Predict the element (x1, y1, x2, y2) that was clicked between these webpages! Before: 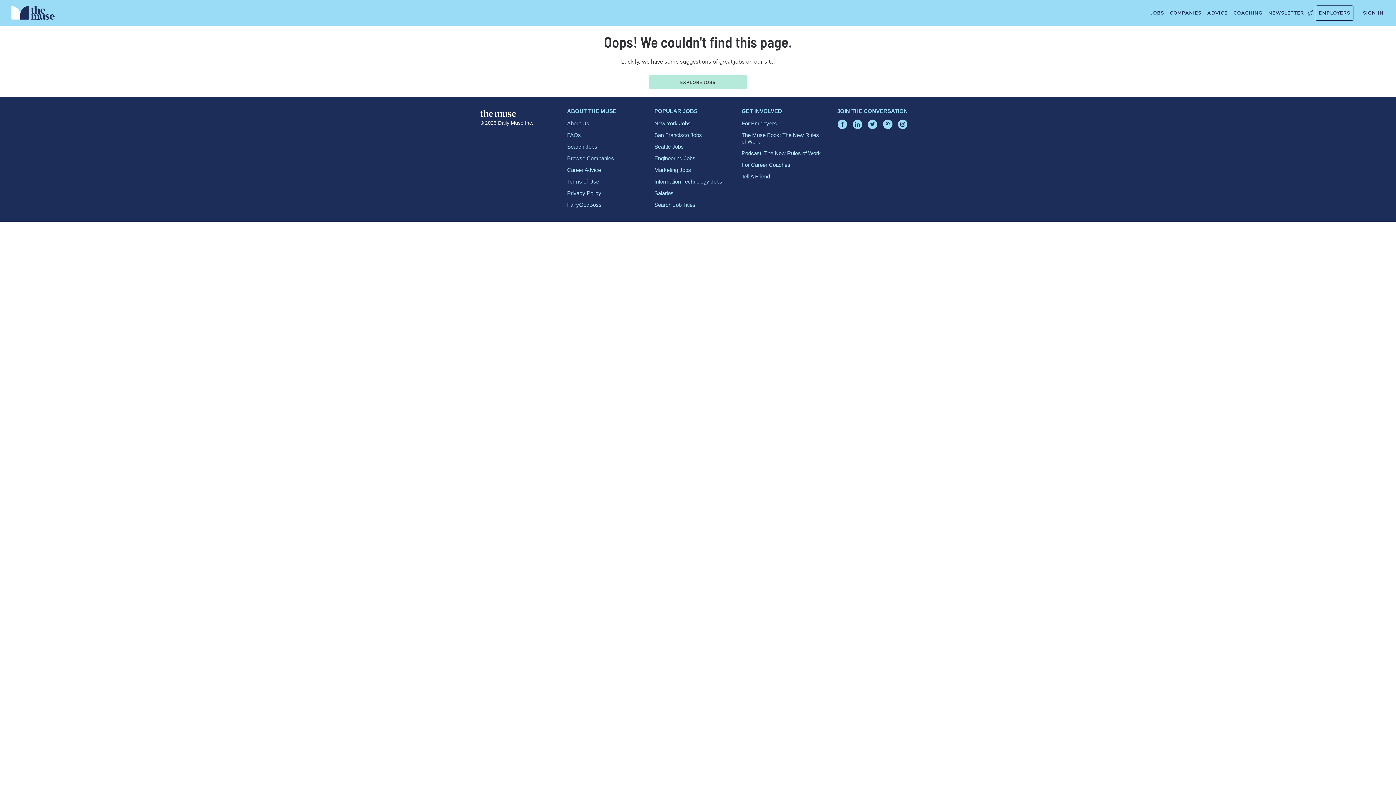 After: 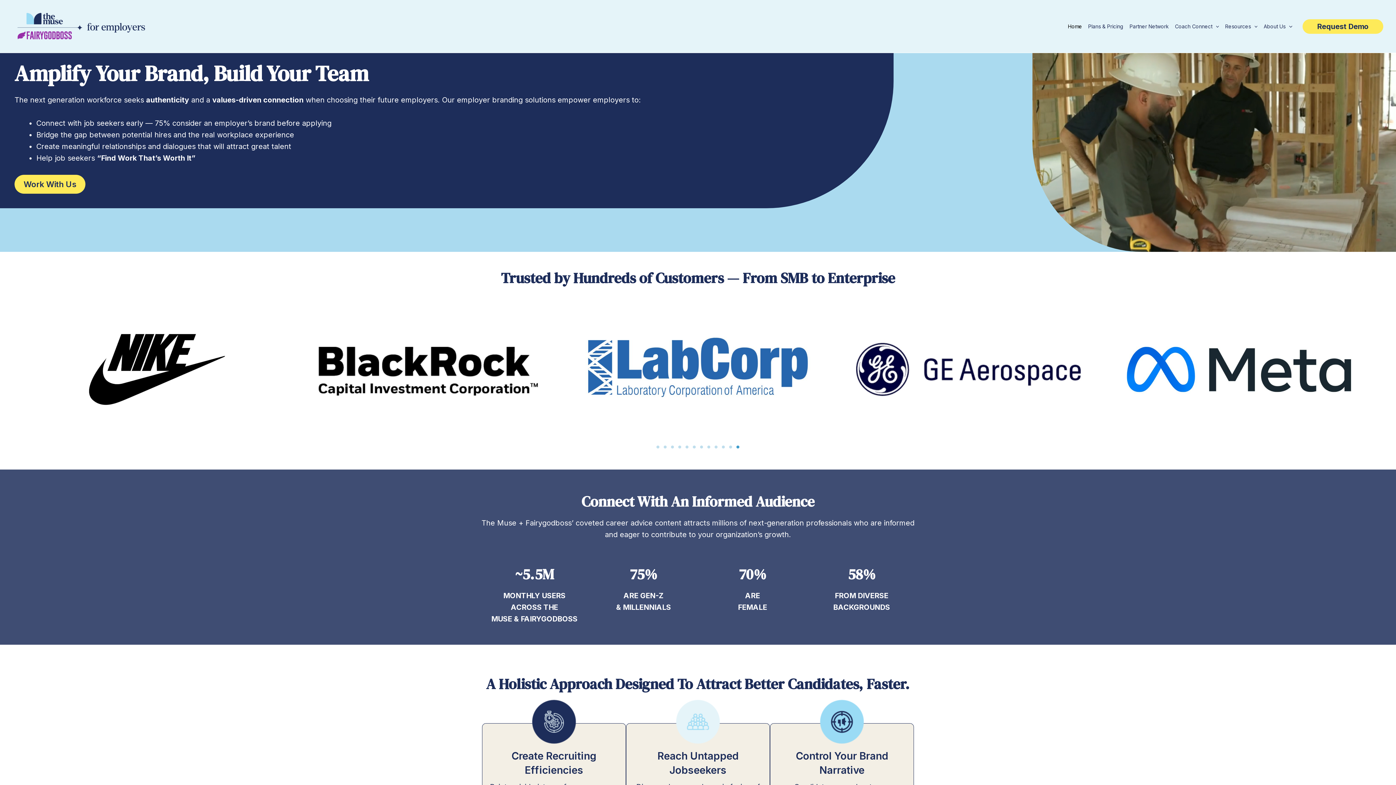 Action: bbox: (1316, 5, 1353, 20) label: EMPLOYERS